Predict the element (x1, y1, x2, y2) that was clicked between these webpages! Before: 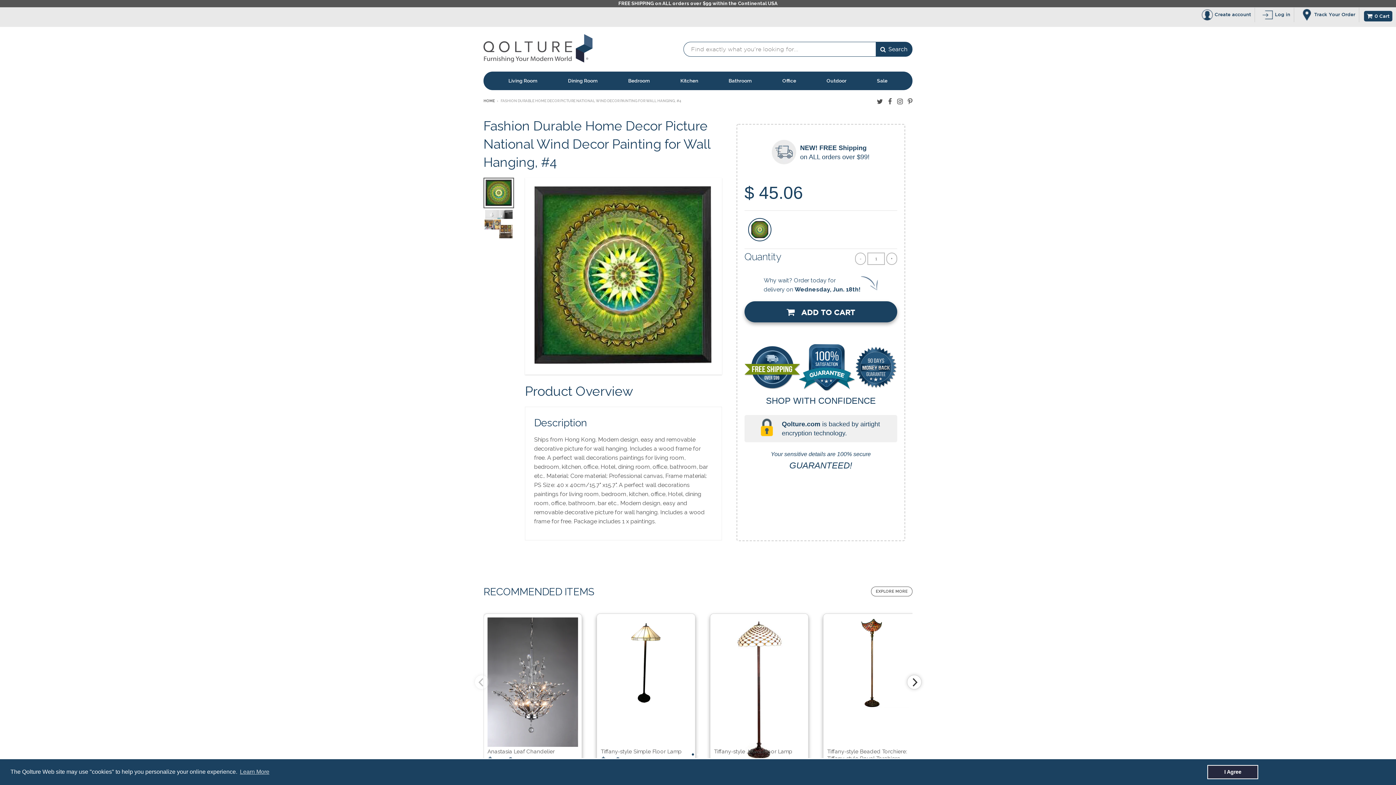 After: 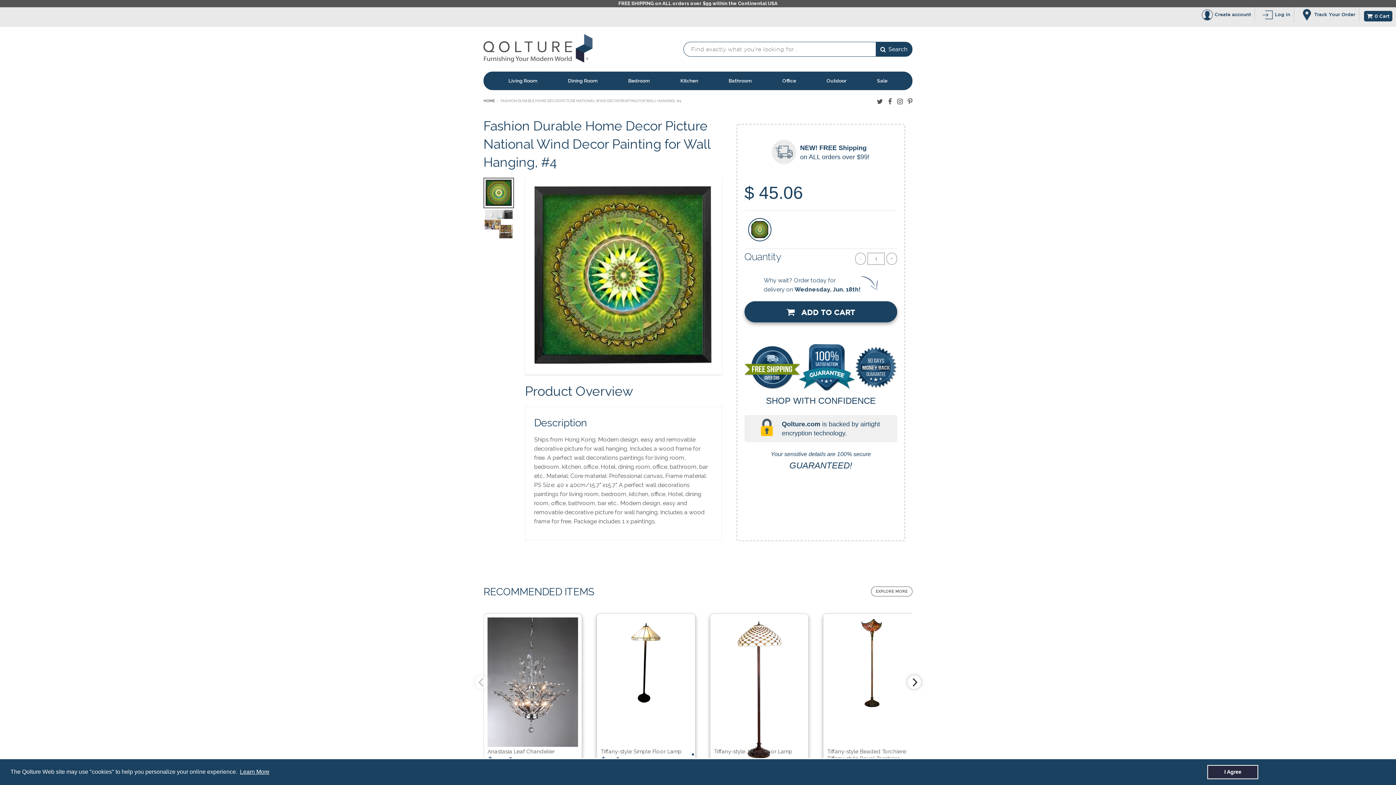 Action: bbox: (238, 766, 270, 777) label: learn more about cookies